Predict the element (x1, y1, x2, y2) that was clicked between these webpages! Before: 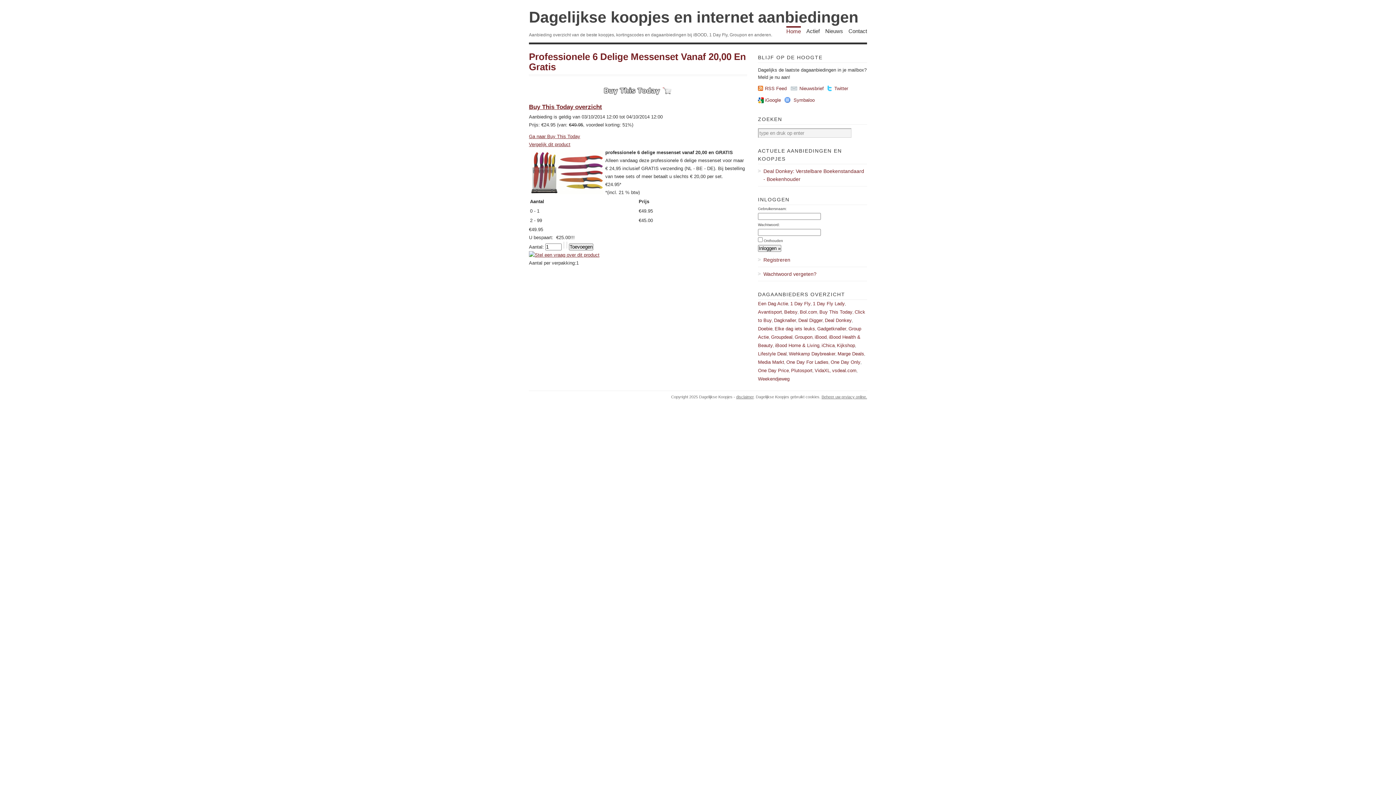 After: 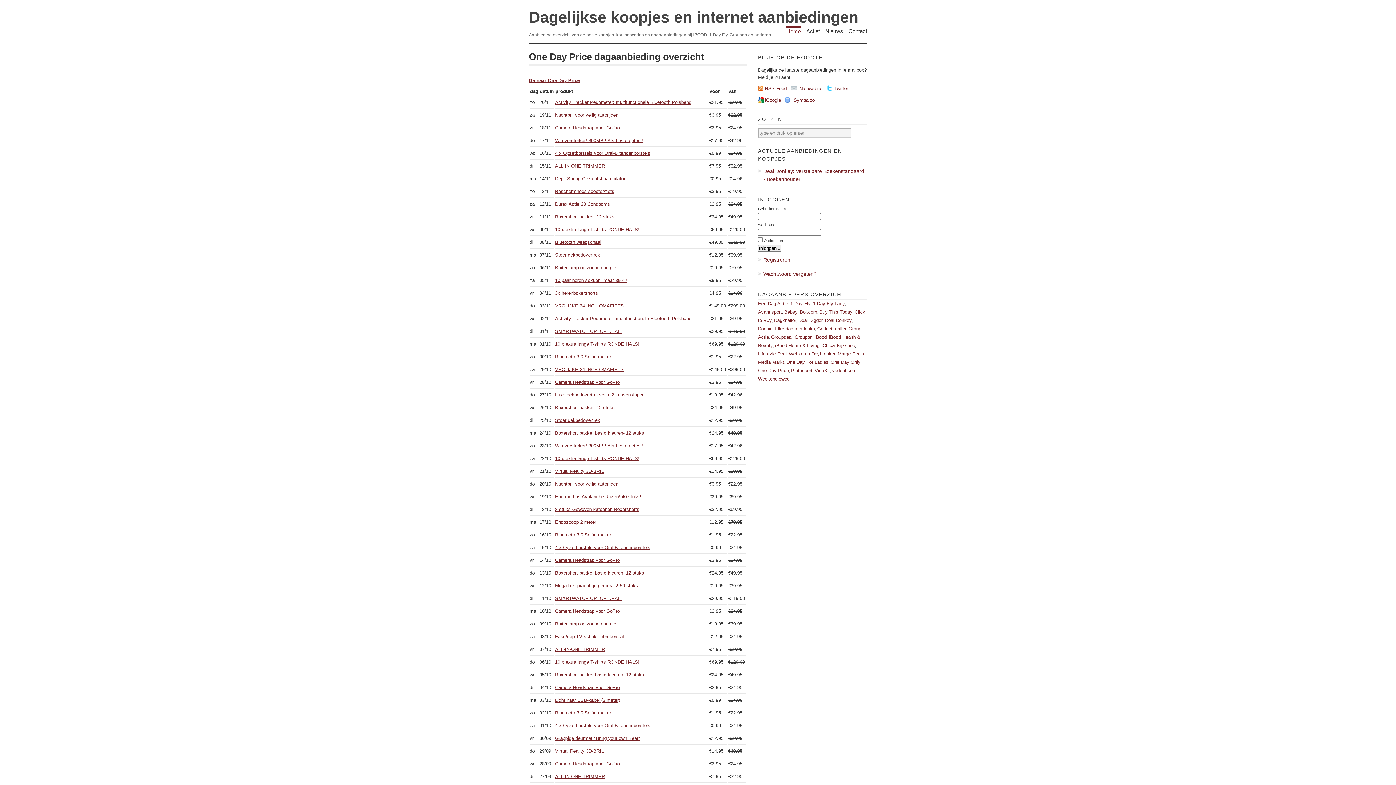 Action: bbox: (758, 368, 789, 373) label: One Day Price